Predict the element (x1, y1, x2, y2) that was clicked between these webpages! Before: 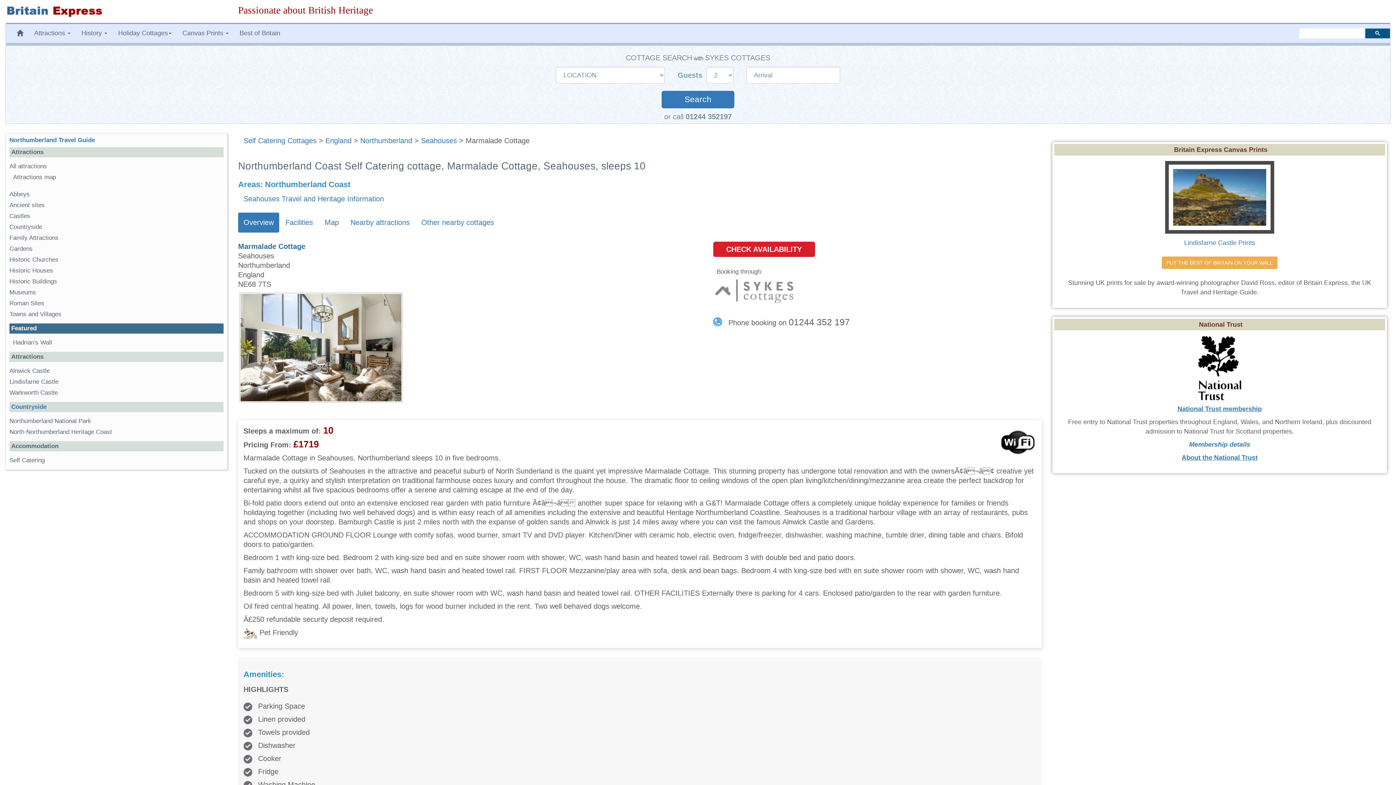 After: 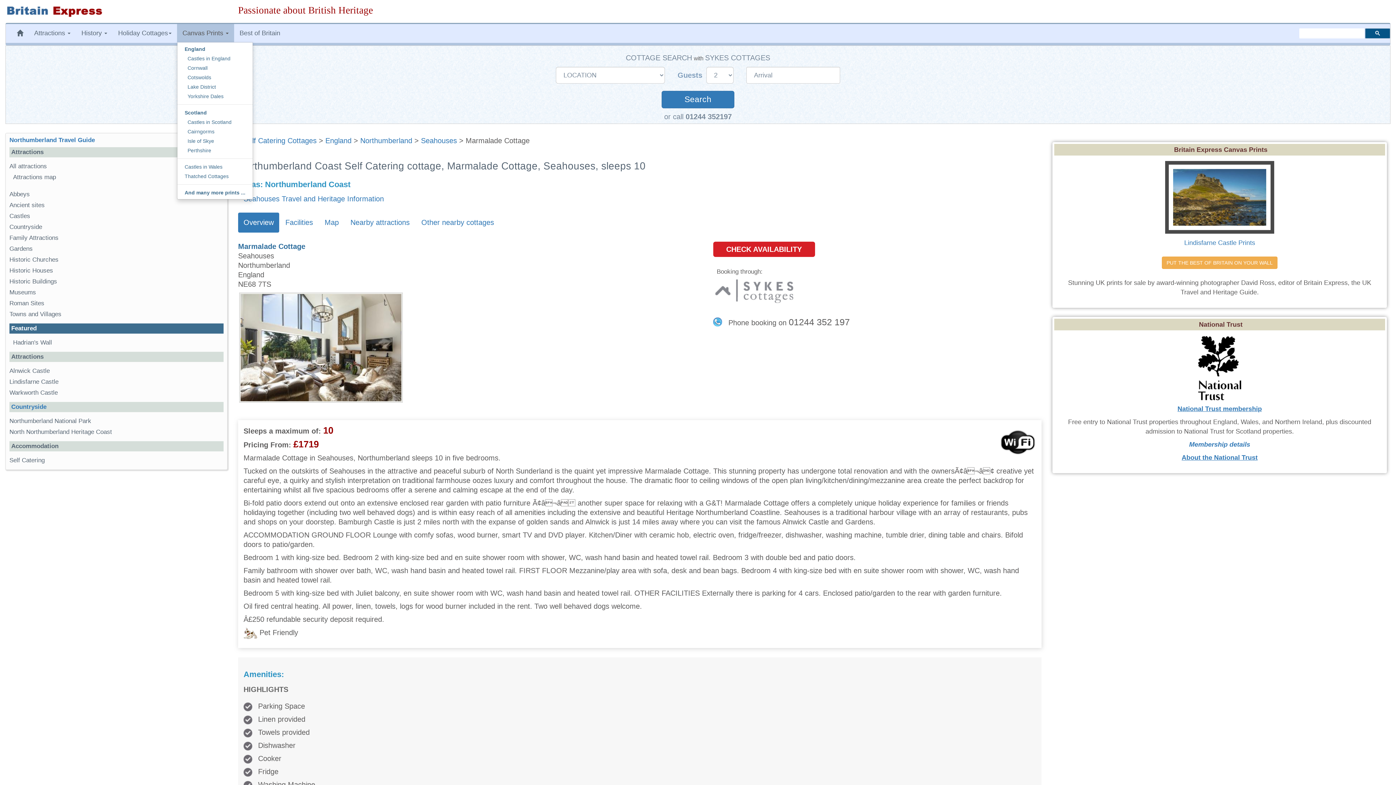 Action: label: Canvas Prints  bbox: (177, 24, 234, 42)